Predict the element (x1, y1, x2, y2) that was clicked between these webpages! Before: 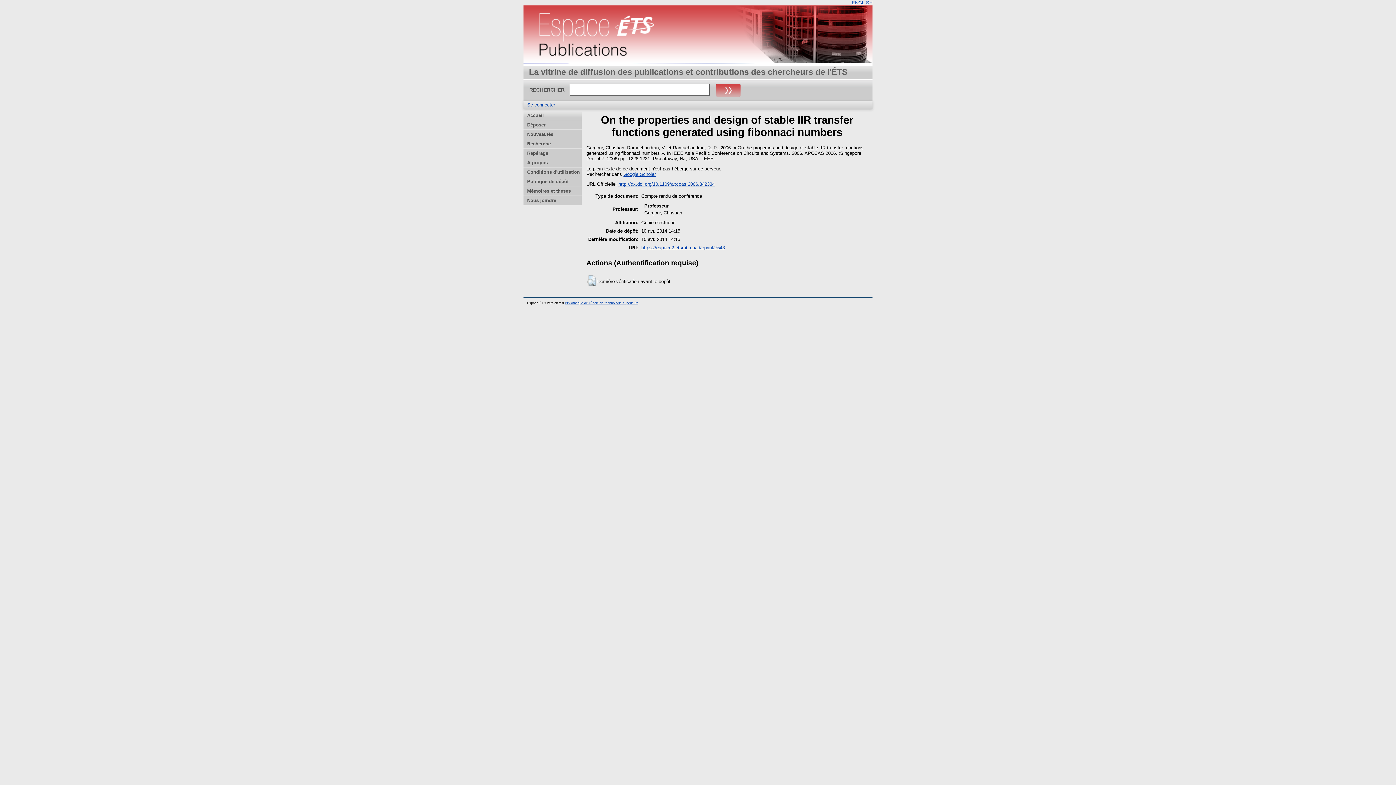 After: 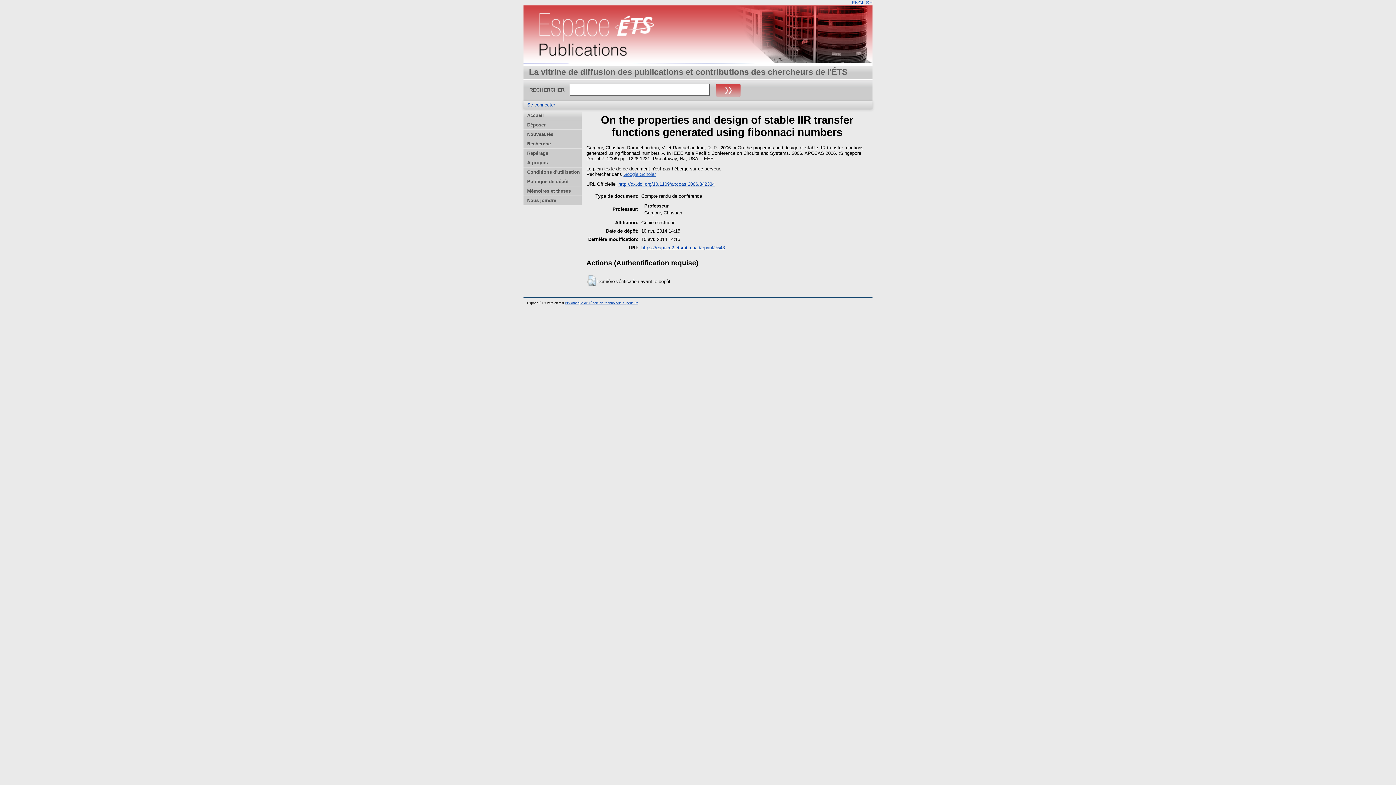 Action: label: Google Scholar bbox: (623, 171, 656, 176)